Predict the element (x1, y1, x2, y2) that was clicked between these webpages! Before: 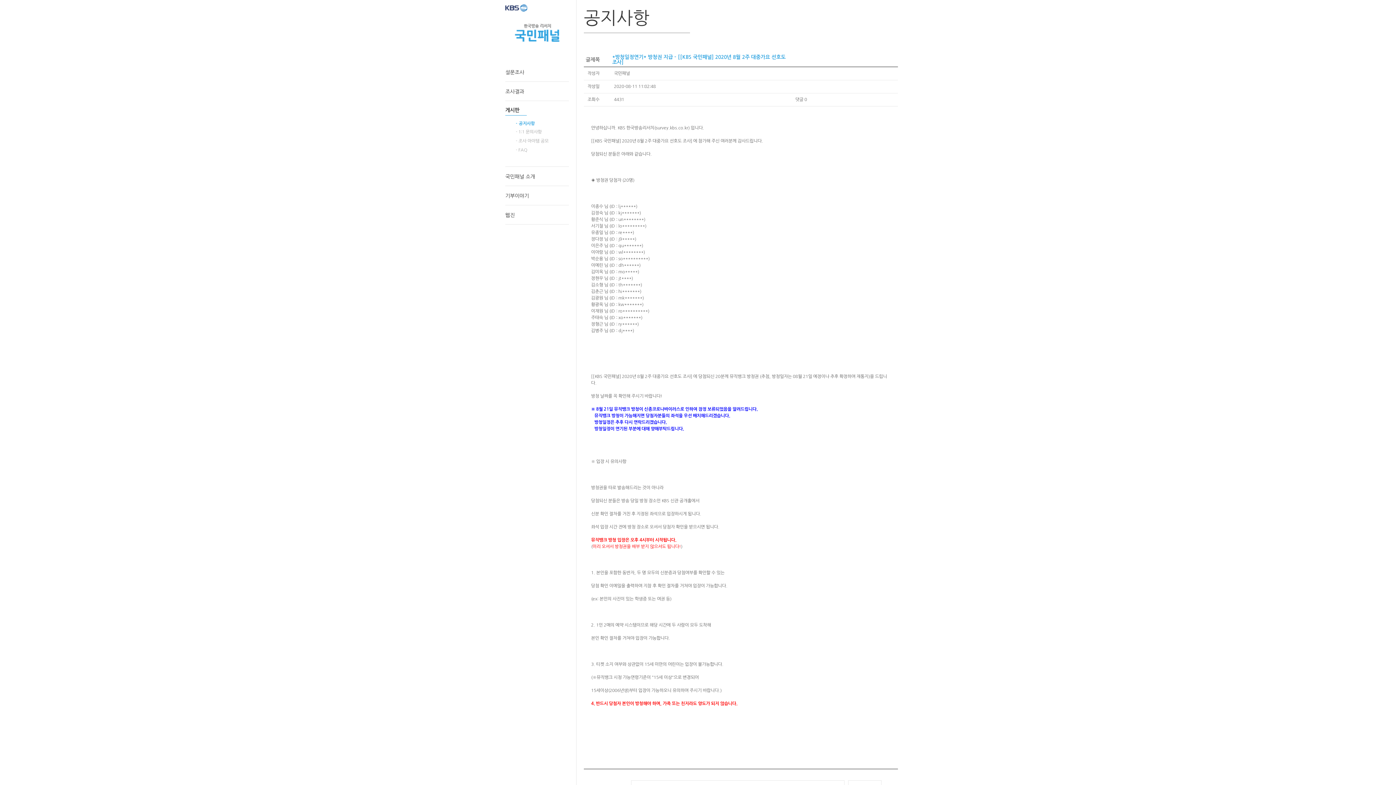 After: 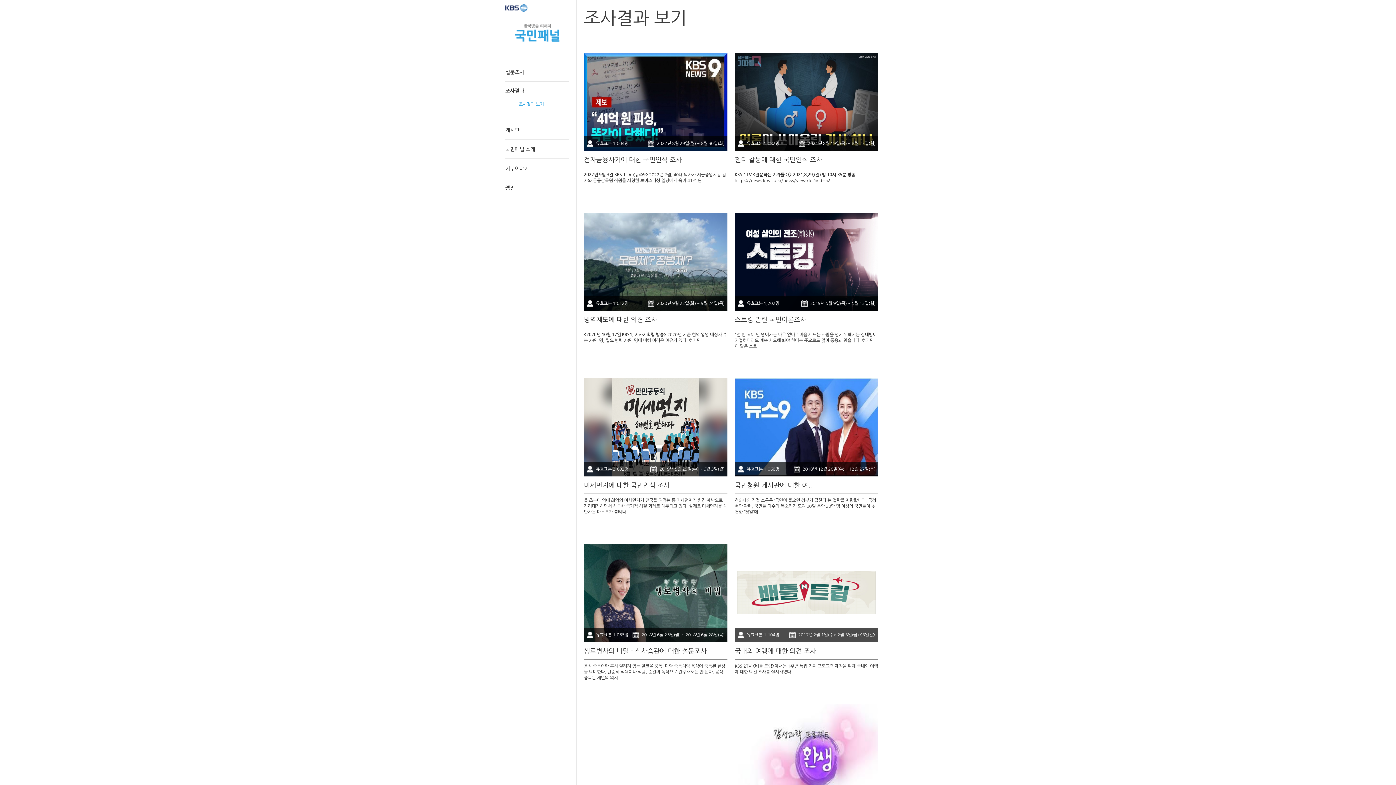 Action: bbox: (505, 81, 524, 100) label: 조사결과